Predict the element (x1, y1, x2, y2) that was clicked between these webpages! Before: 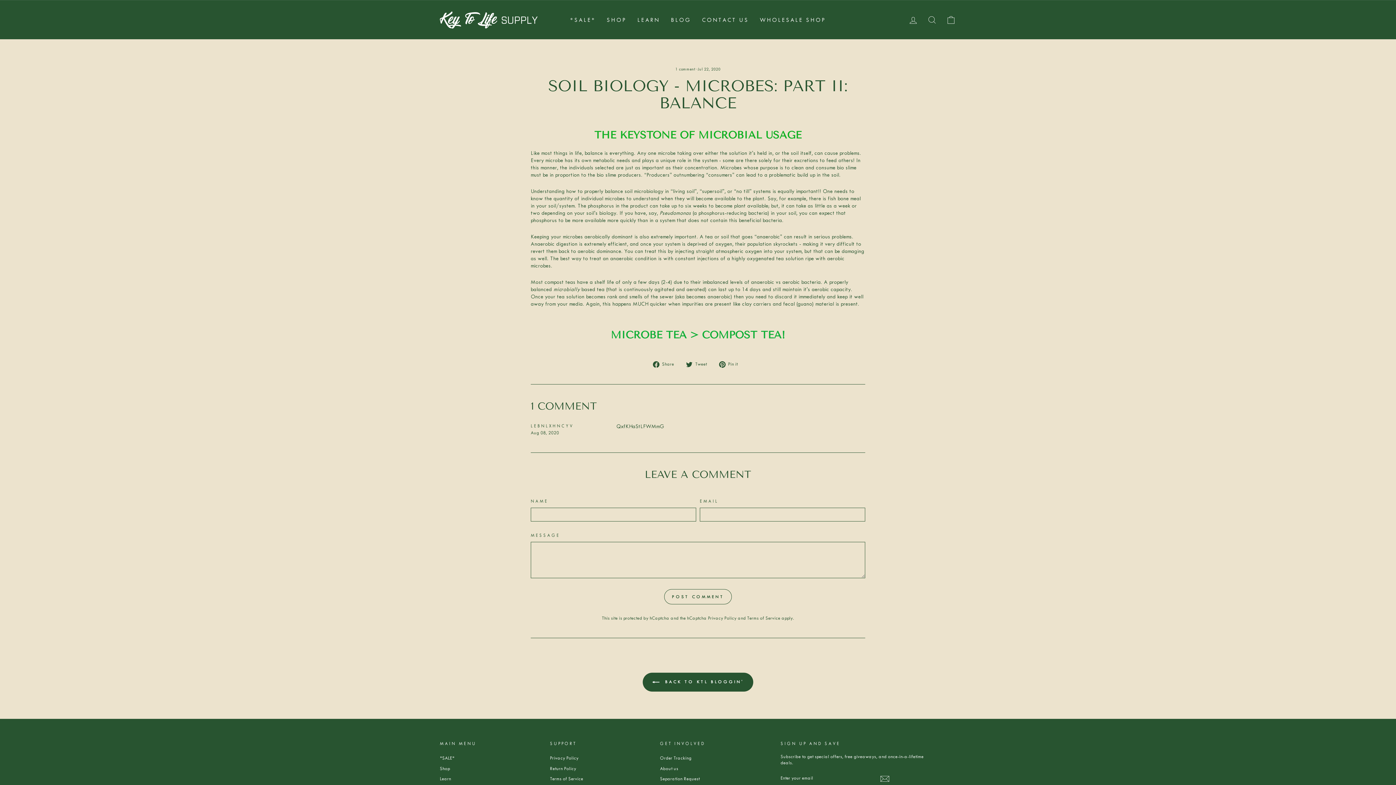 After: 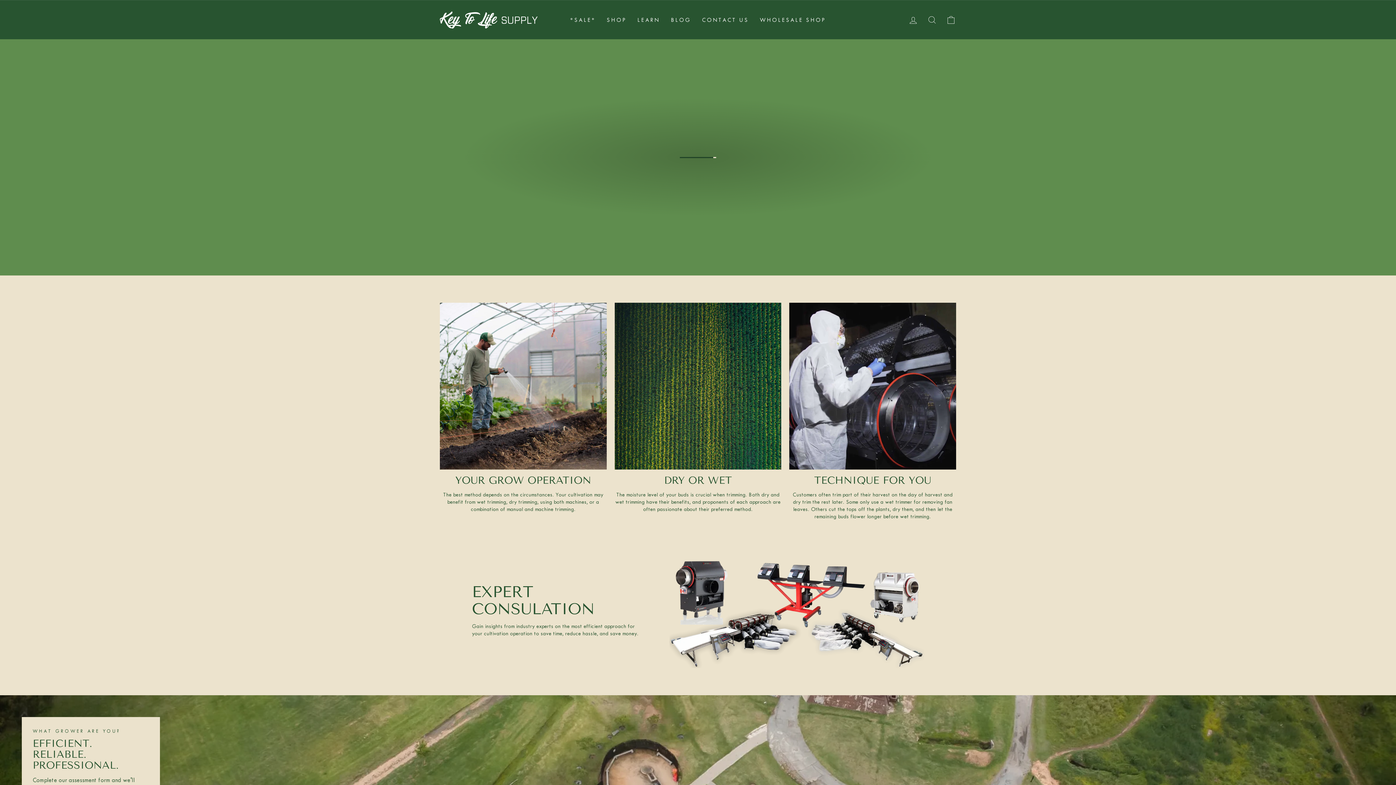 Action: bbox: (632, 13, 665, 26) label: LEARN